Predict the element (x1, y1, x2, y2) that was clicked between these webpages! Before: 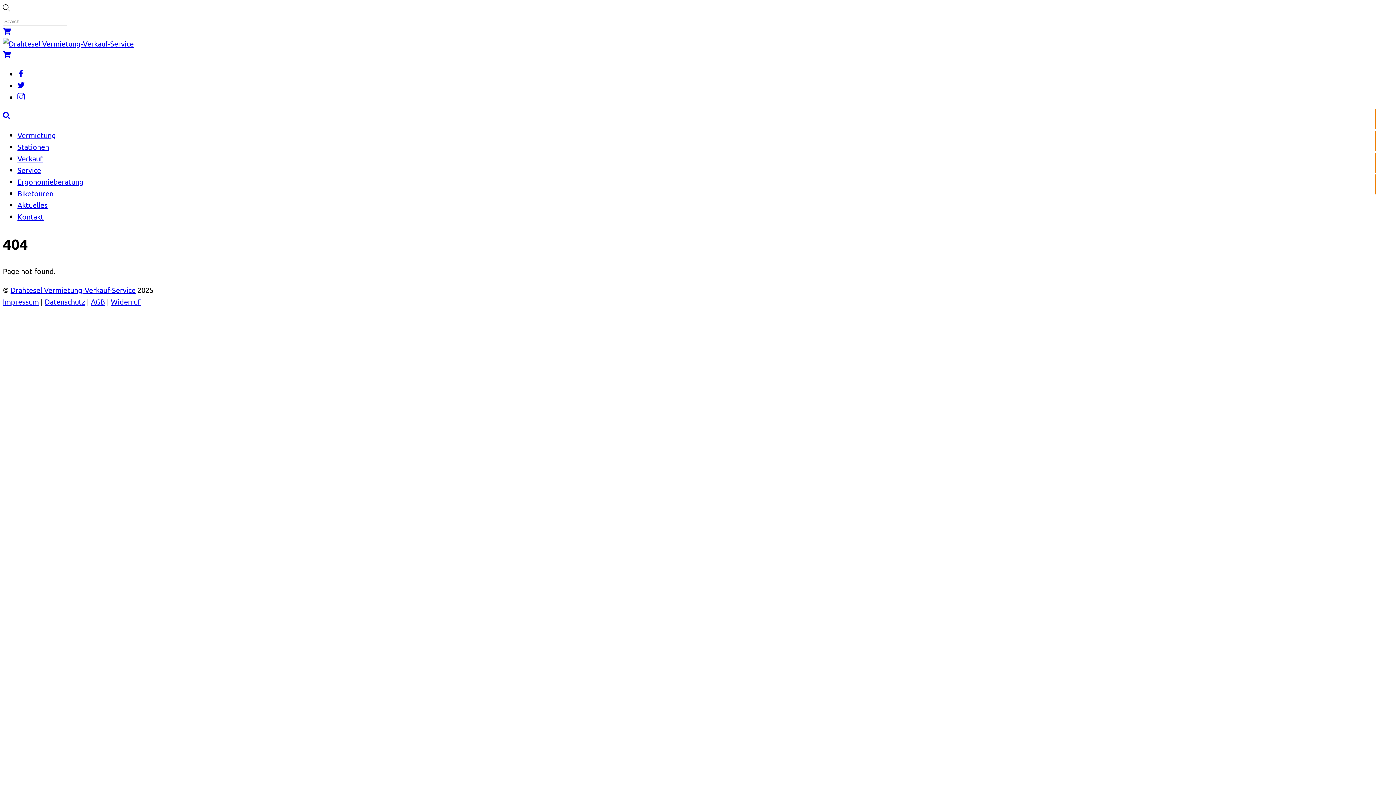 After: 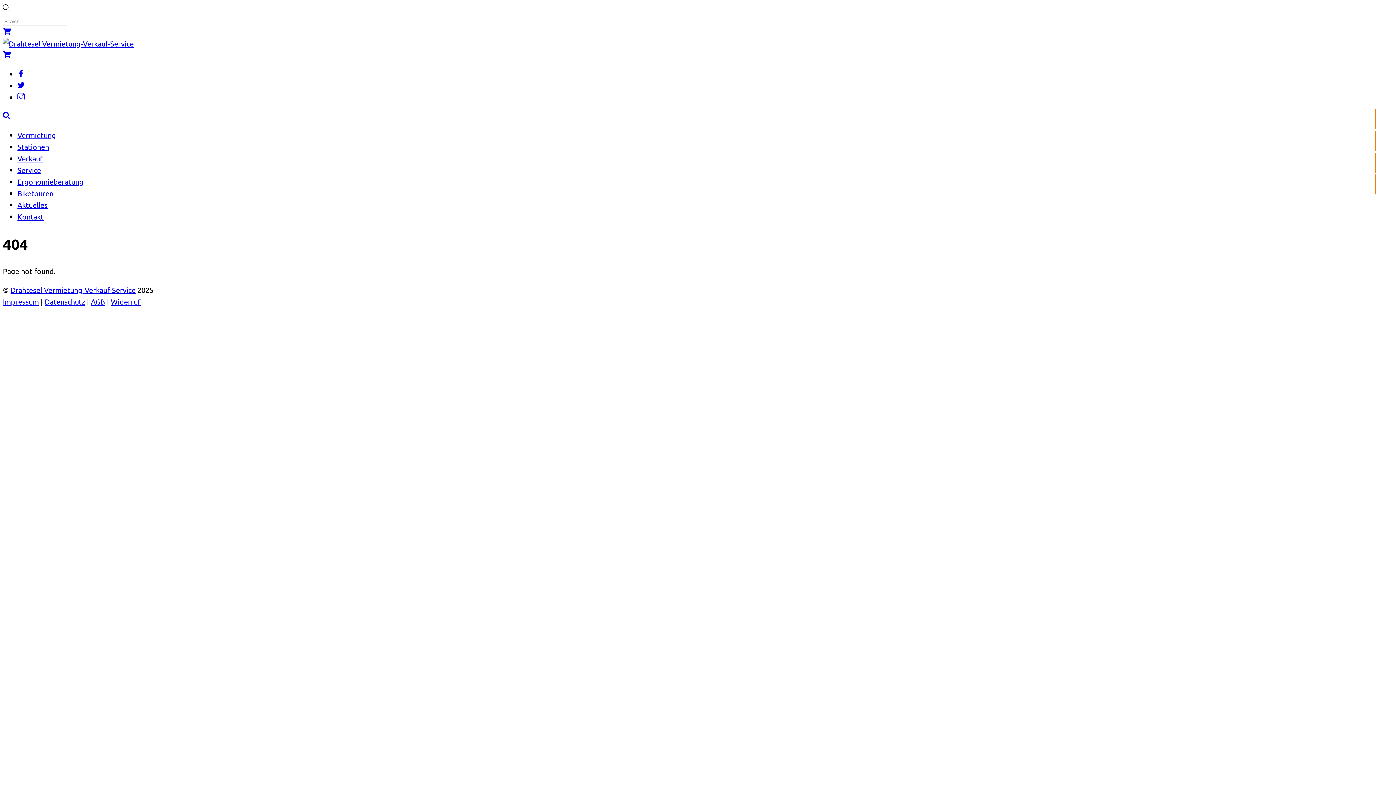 Action: label: Kontakt bbox: (17, 212, 43, 221)